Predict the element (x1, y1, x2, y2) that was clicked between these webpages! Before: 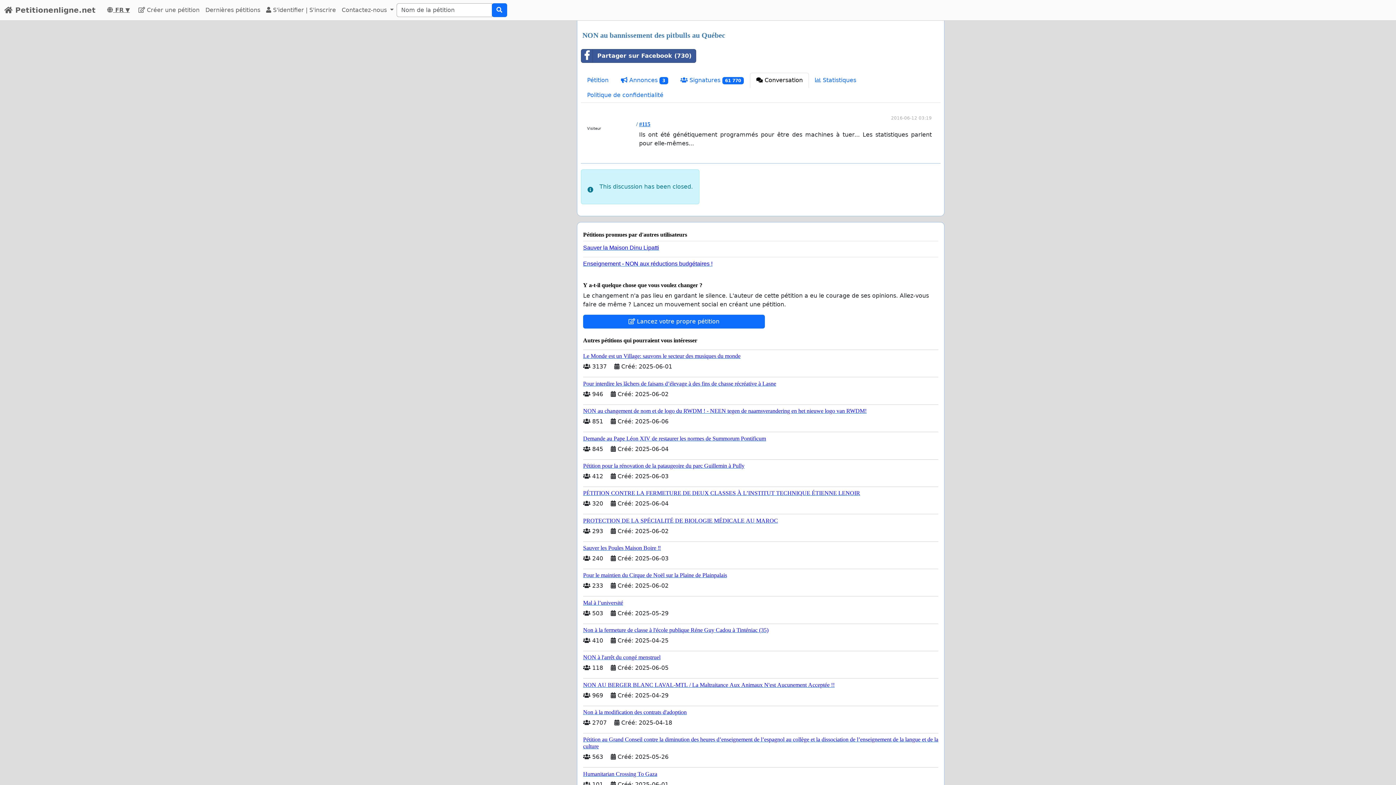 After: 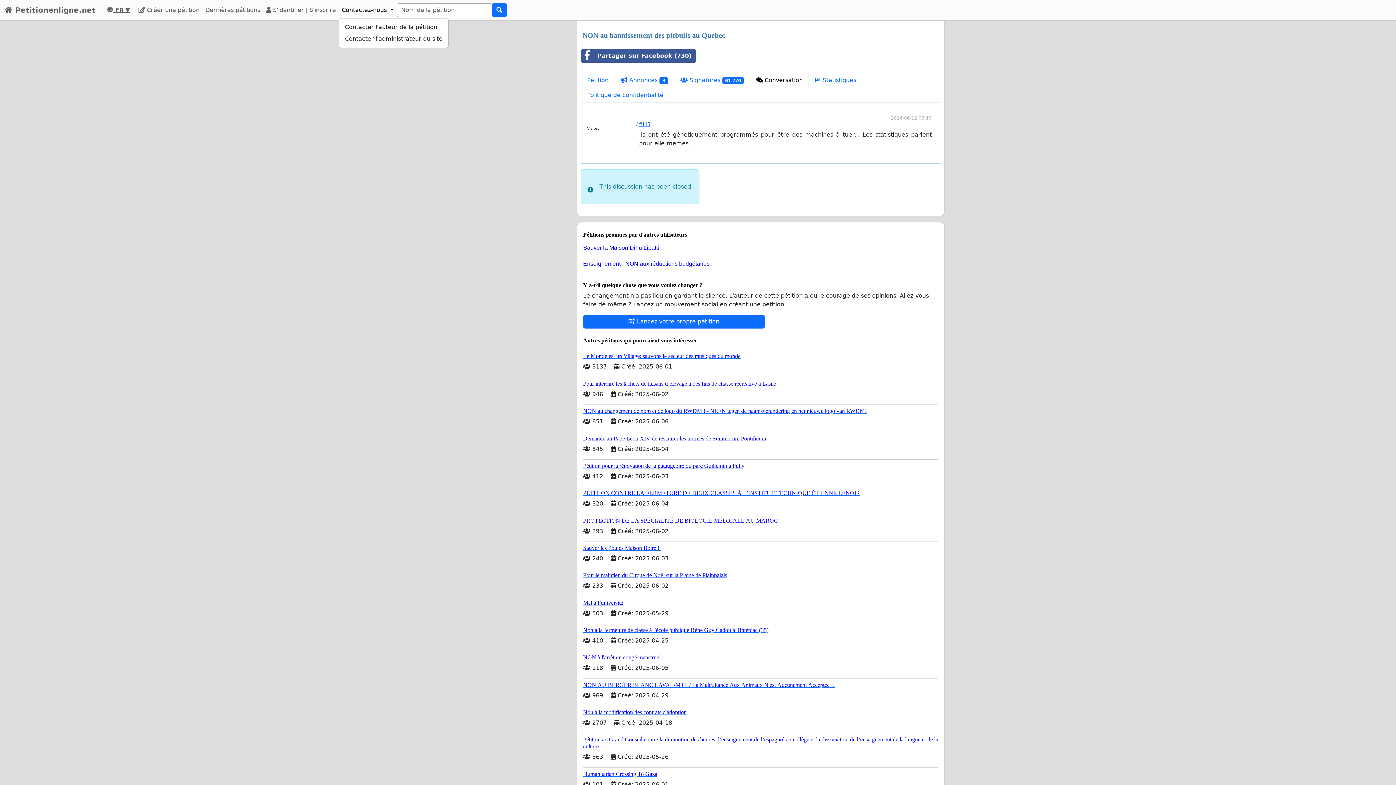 Action: bbox: (338, 2, 396, 17) label: Contactez-nous 